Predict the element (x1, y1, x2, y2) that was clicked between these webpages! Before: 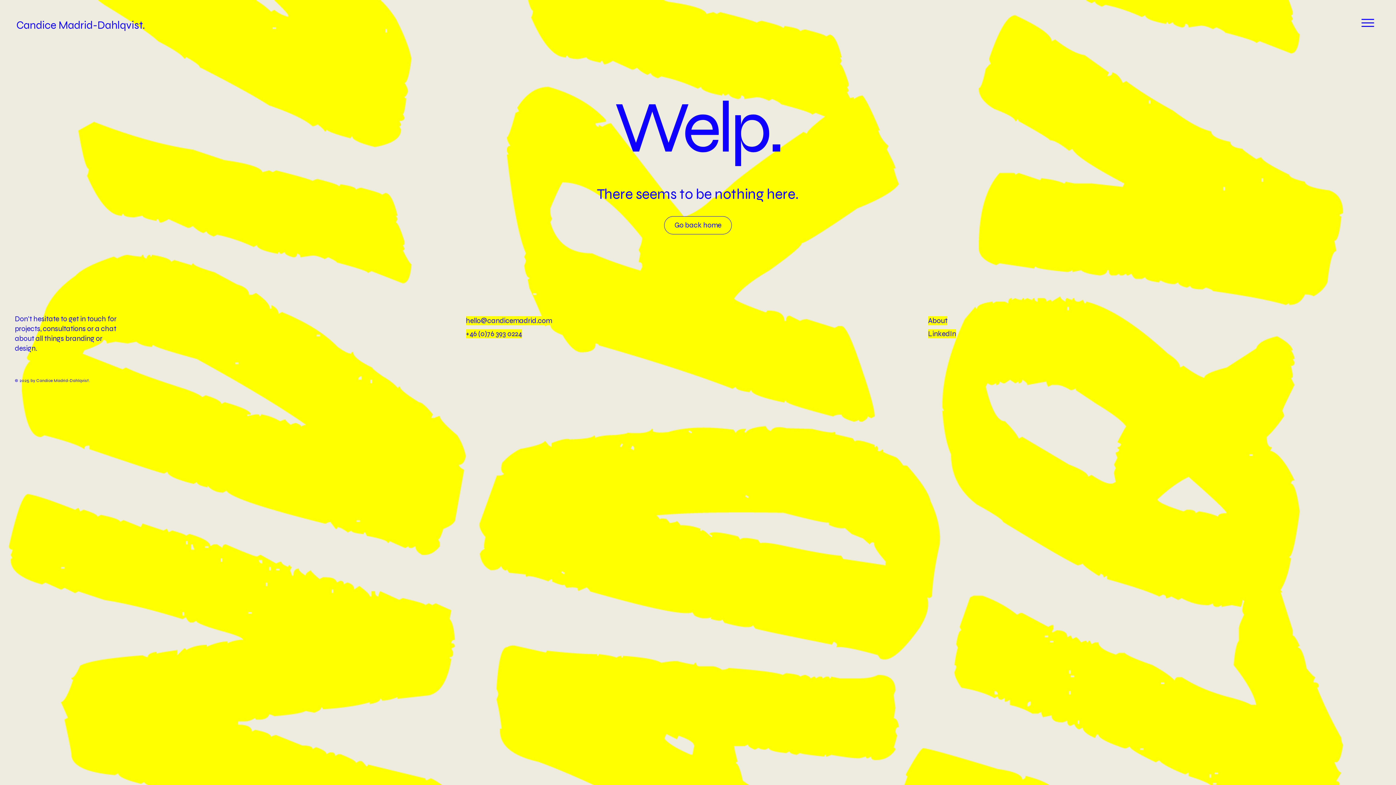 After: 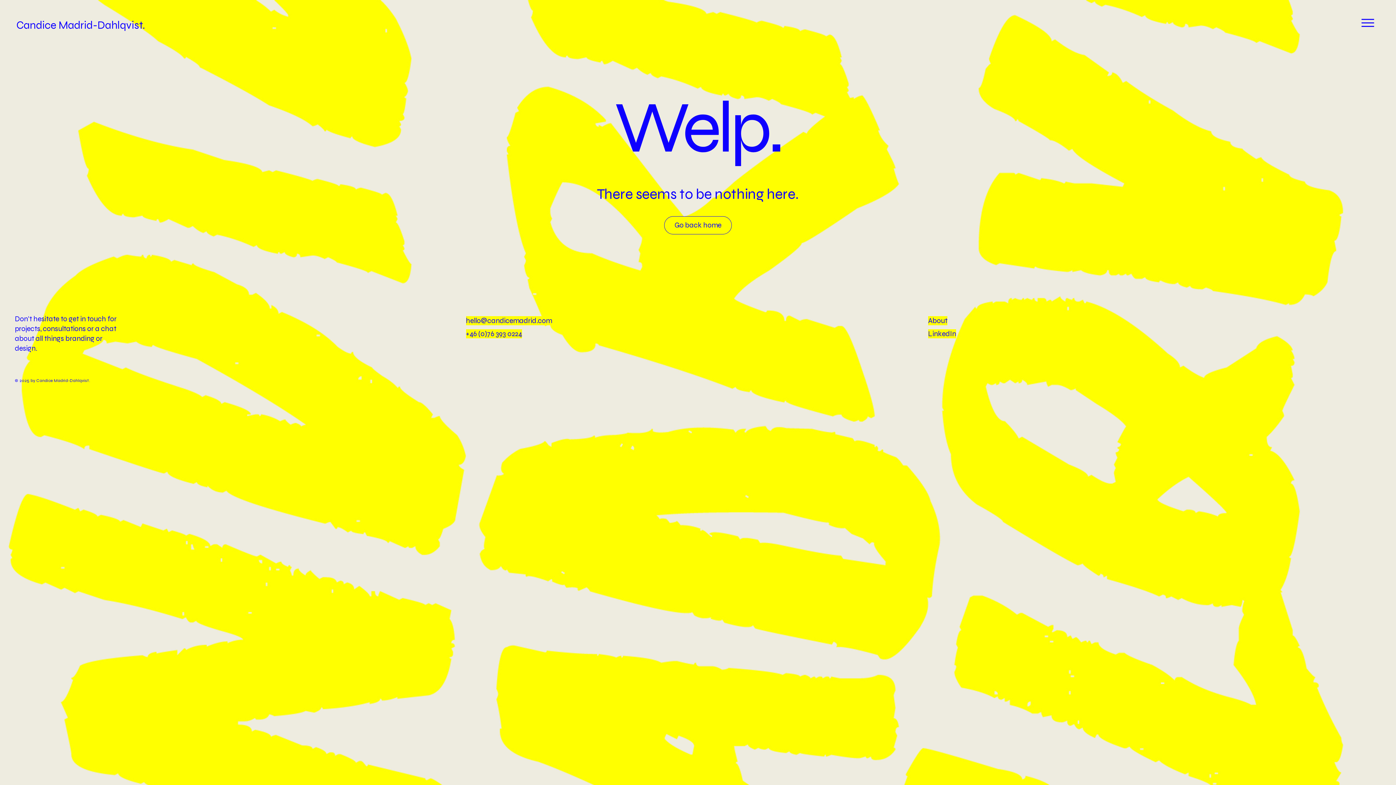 Action: bbox: (1361, 18, 1374, 26)